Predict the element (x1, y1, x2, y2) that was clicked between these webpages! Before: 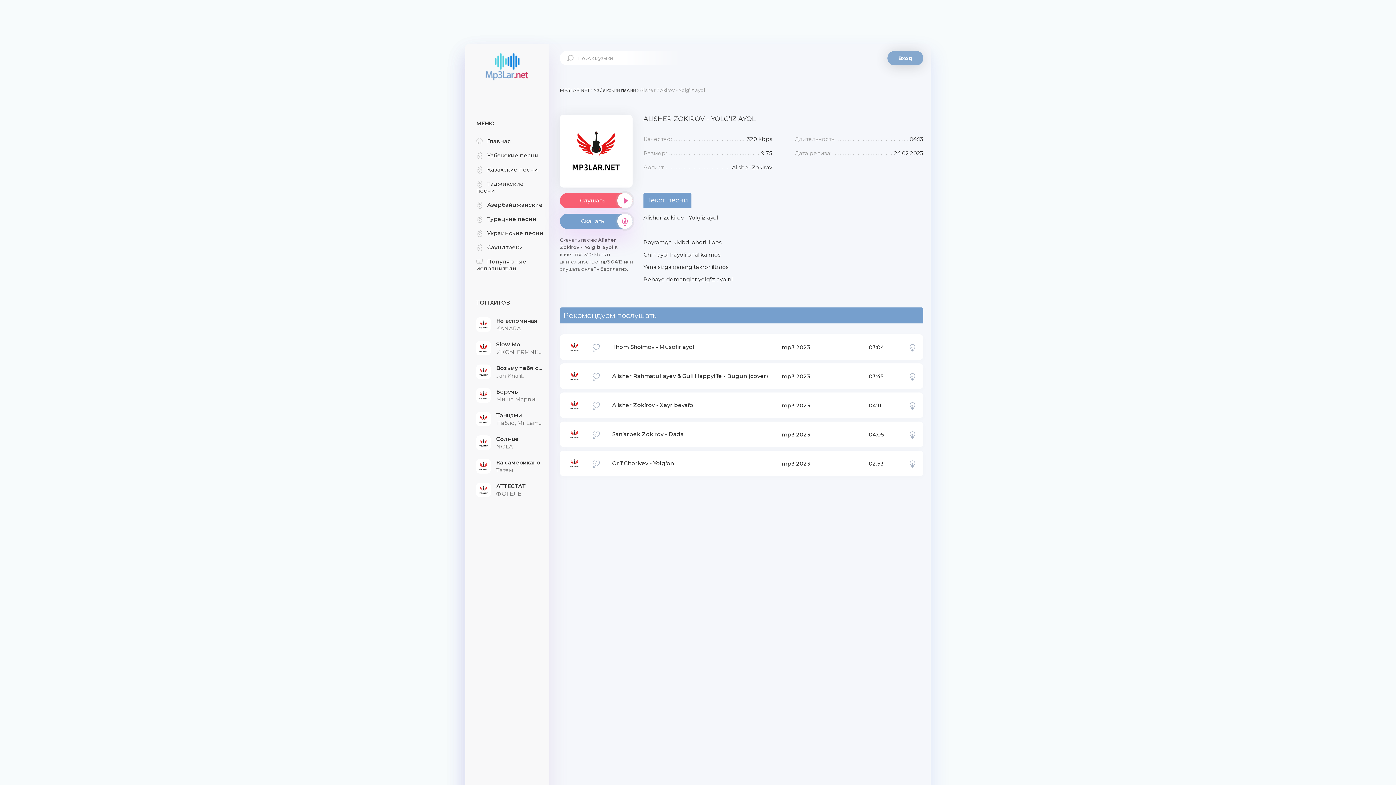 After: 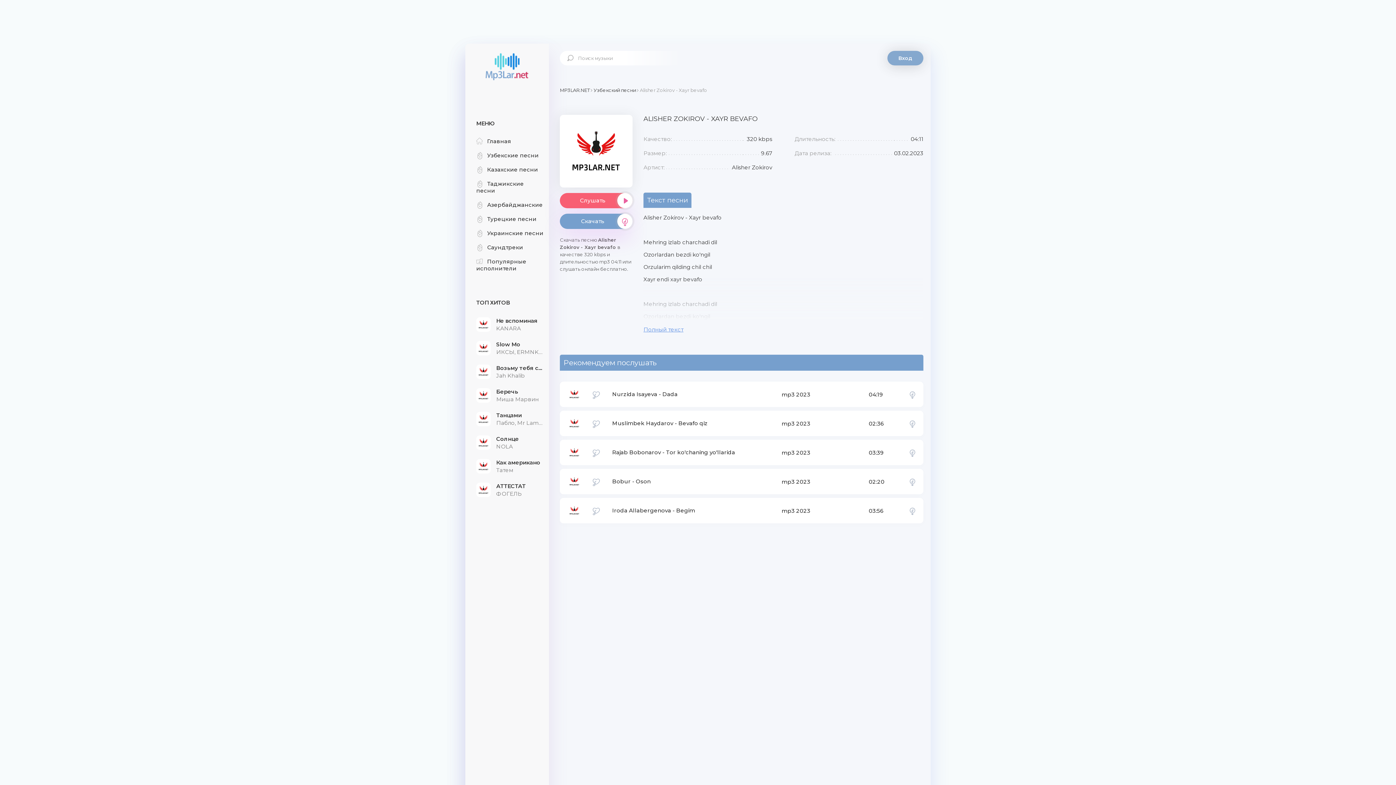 Action: label: Alisher Zokirov - Xayr bevafo bbox: (612, 398, 774, 412)